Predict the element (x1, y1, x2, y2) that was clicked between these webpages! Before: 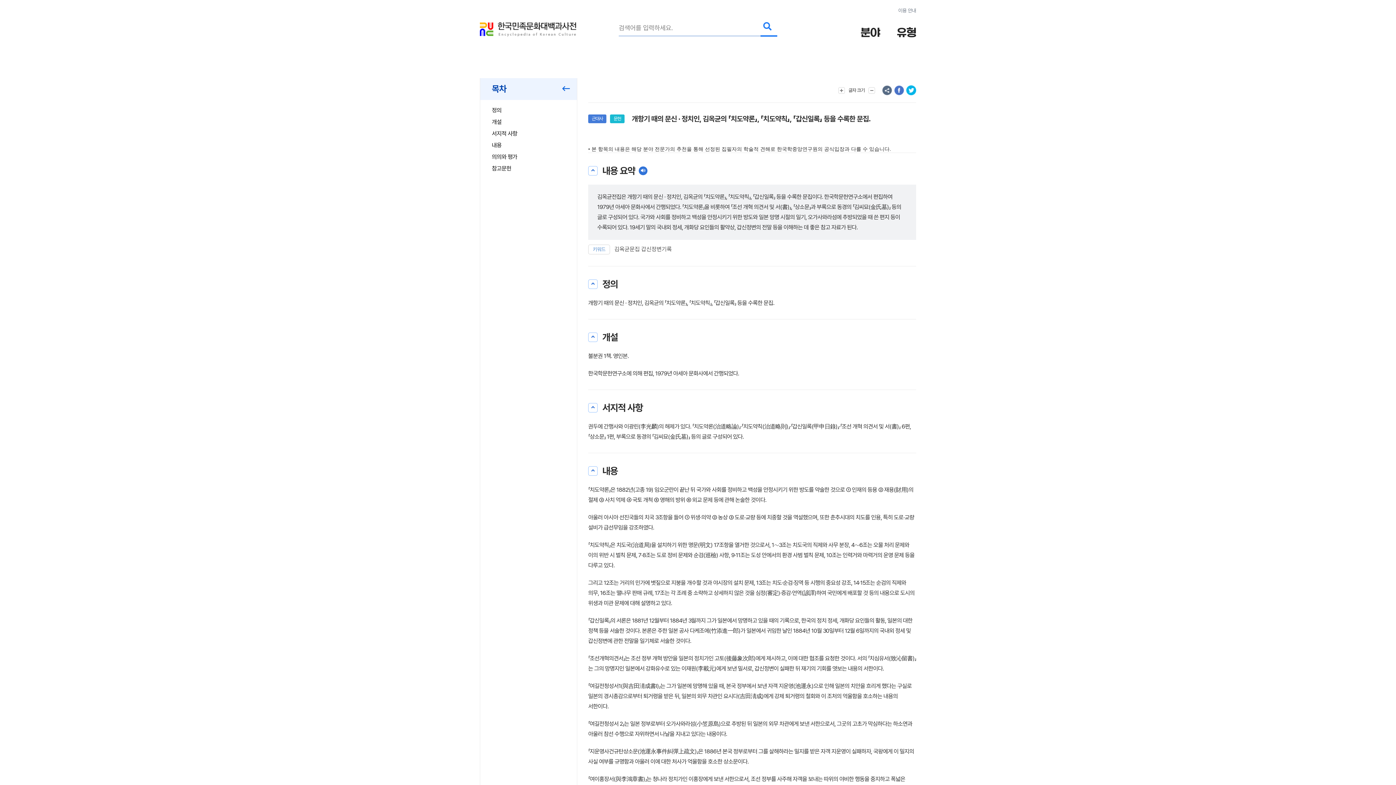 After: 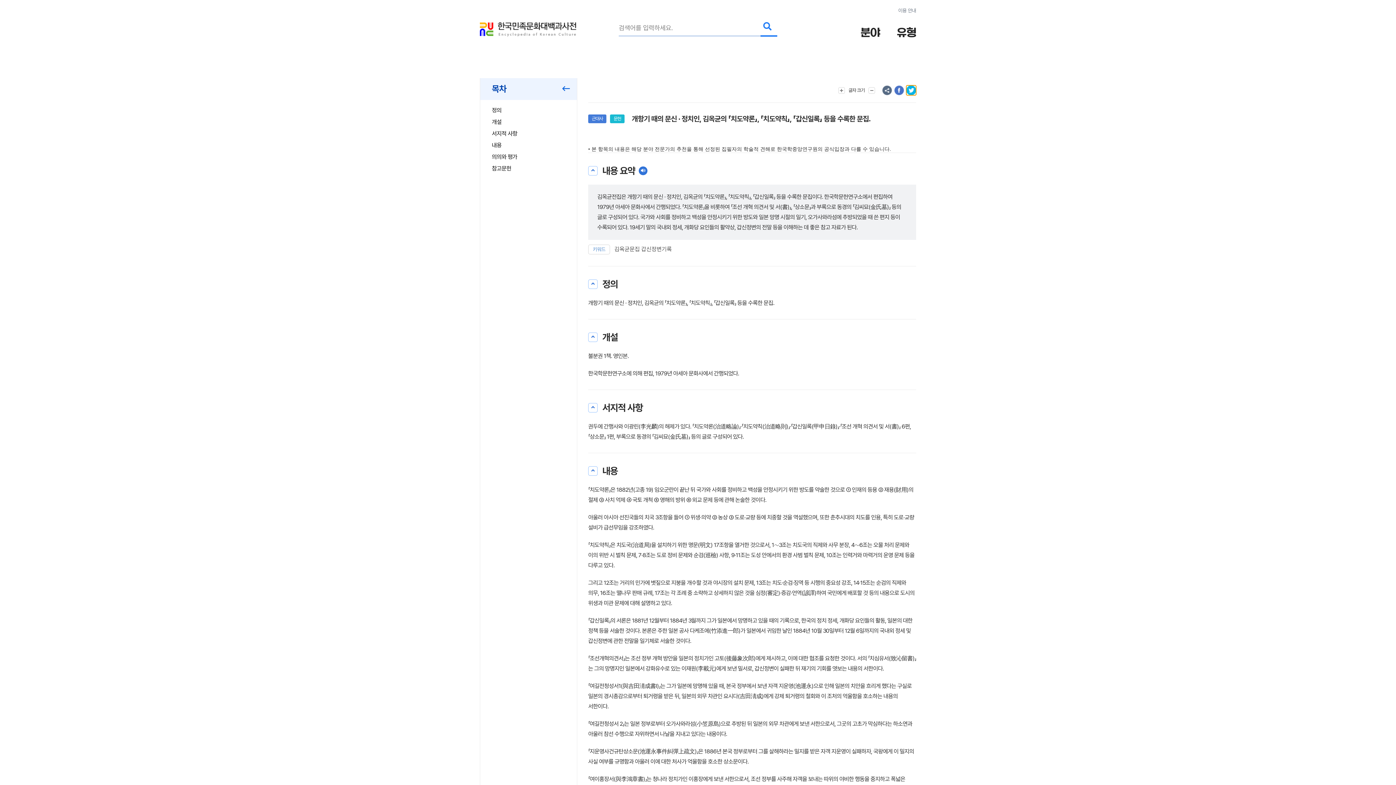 Action: bbox: (906, 85, 916, 95) label: 트위터 공유